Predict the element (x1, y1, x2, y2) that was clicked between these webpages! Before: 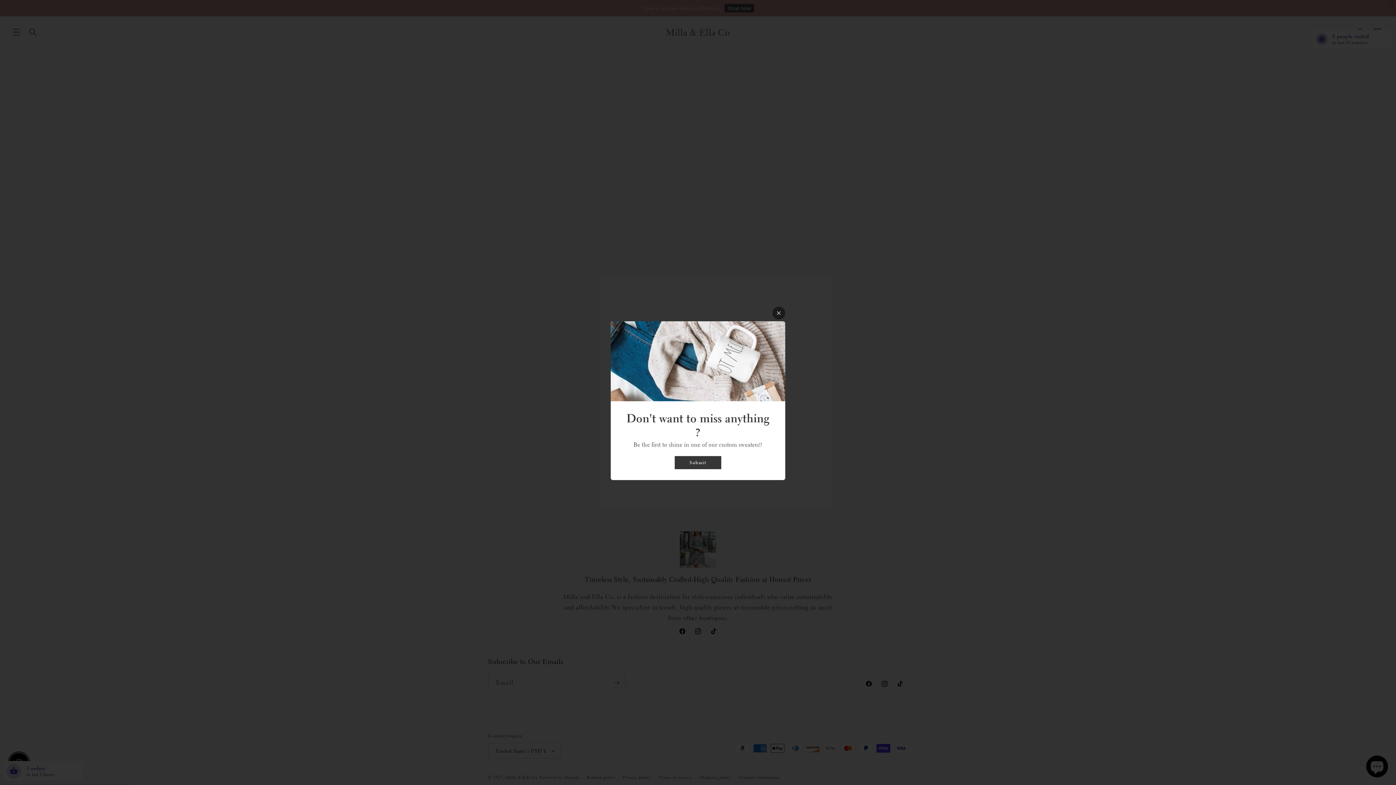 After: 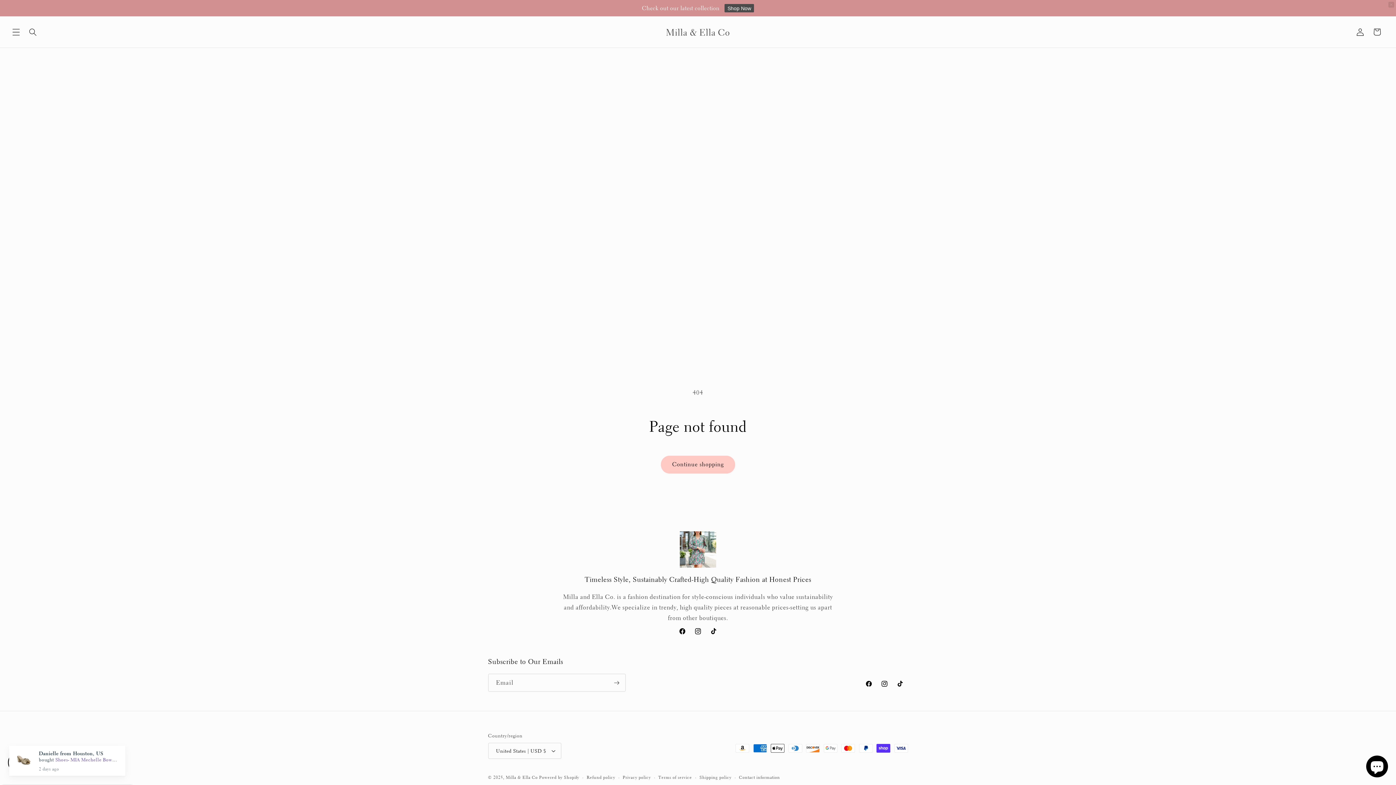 Action: bbox: (772, 306, 785, 319)